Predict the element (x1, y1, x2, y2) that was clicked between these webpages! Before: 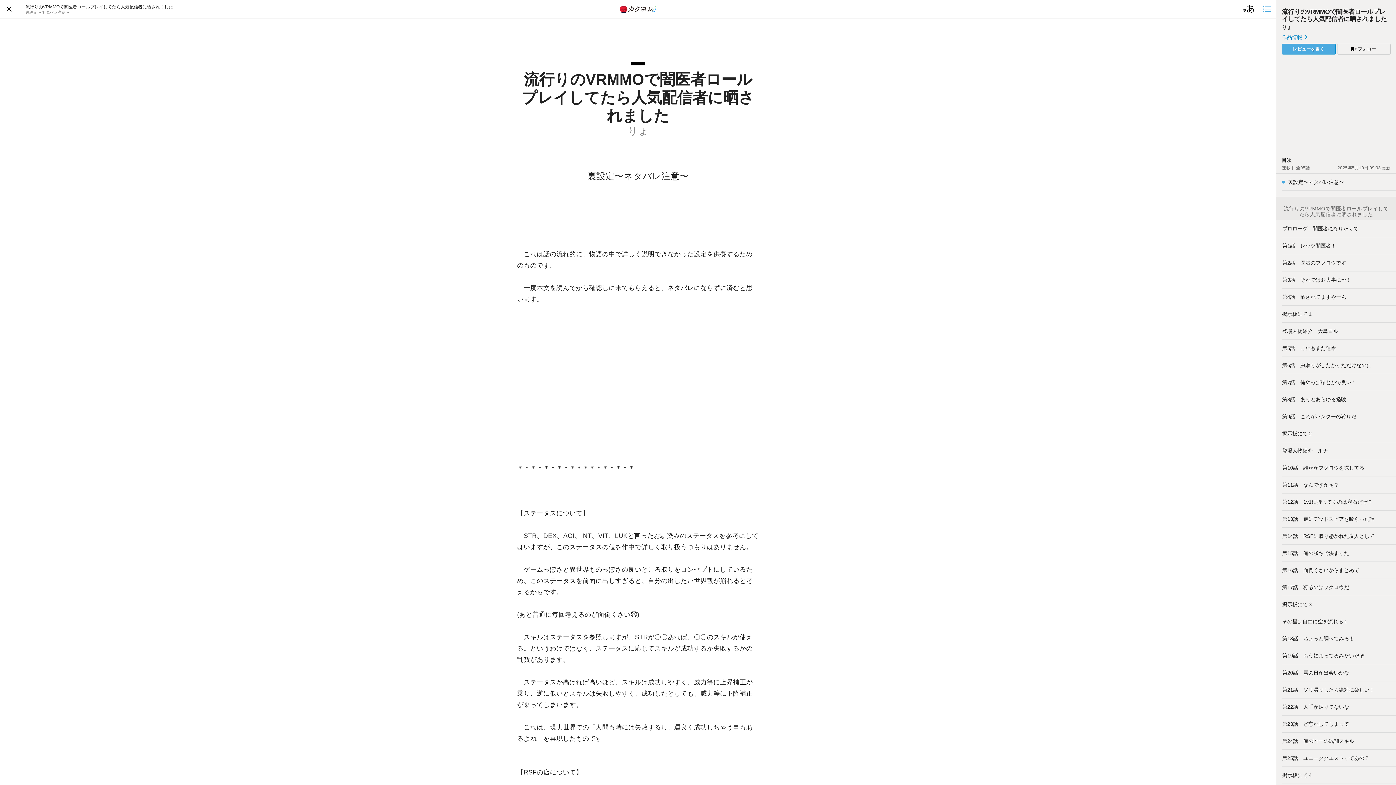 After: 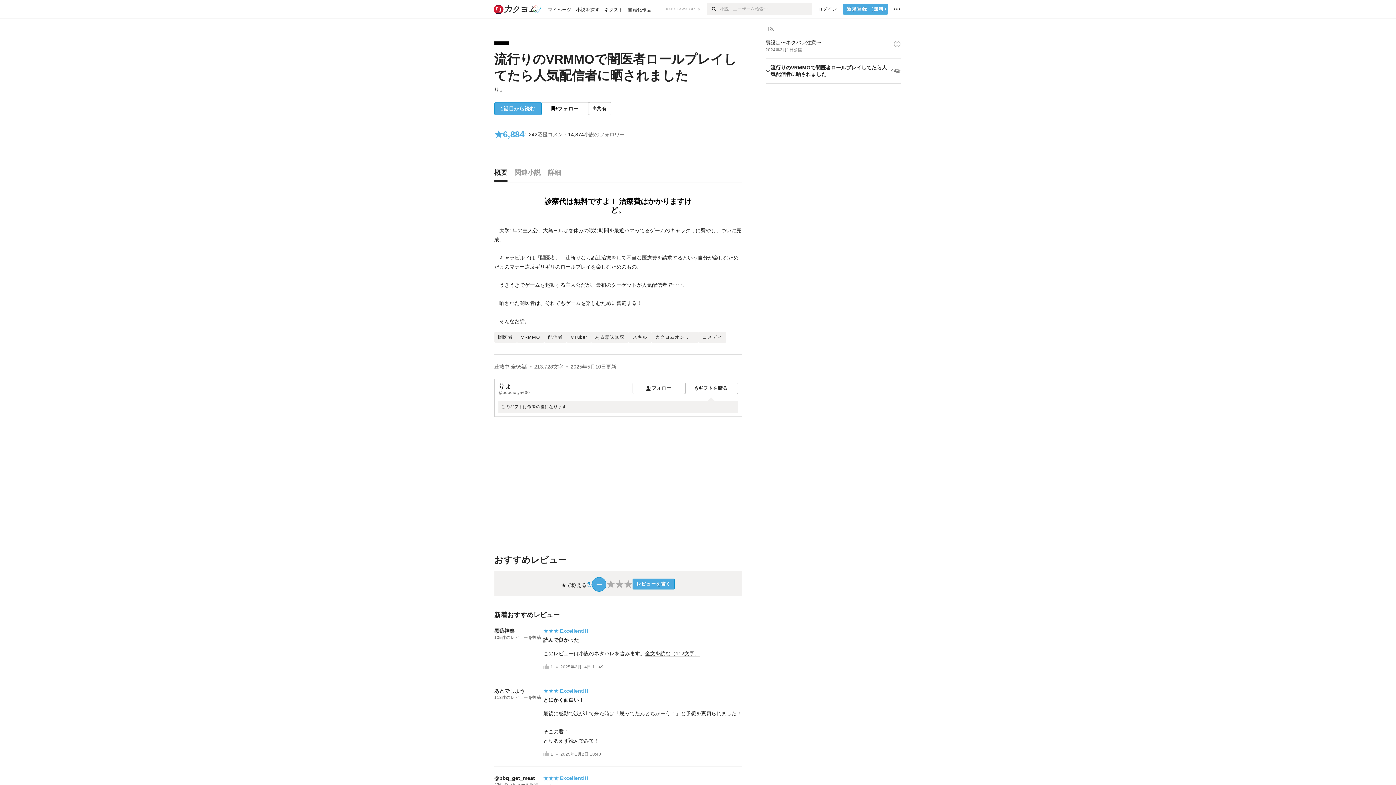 Action: label: 作品情報  bbox: (1282, 33, 1308, 39)